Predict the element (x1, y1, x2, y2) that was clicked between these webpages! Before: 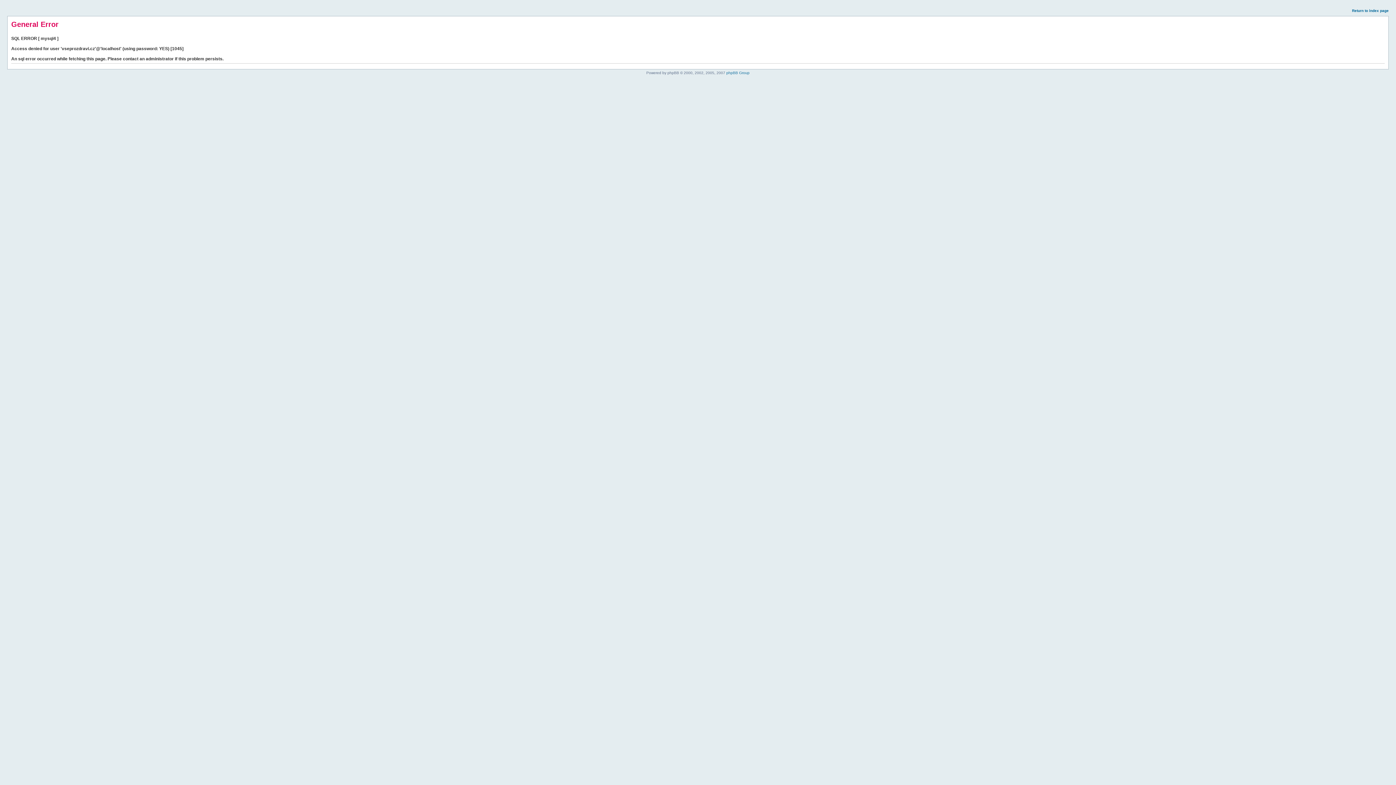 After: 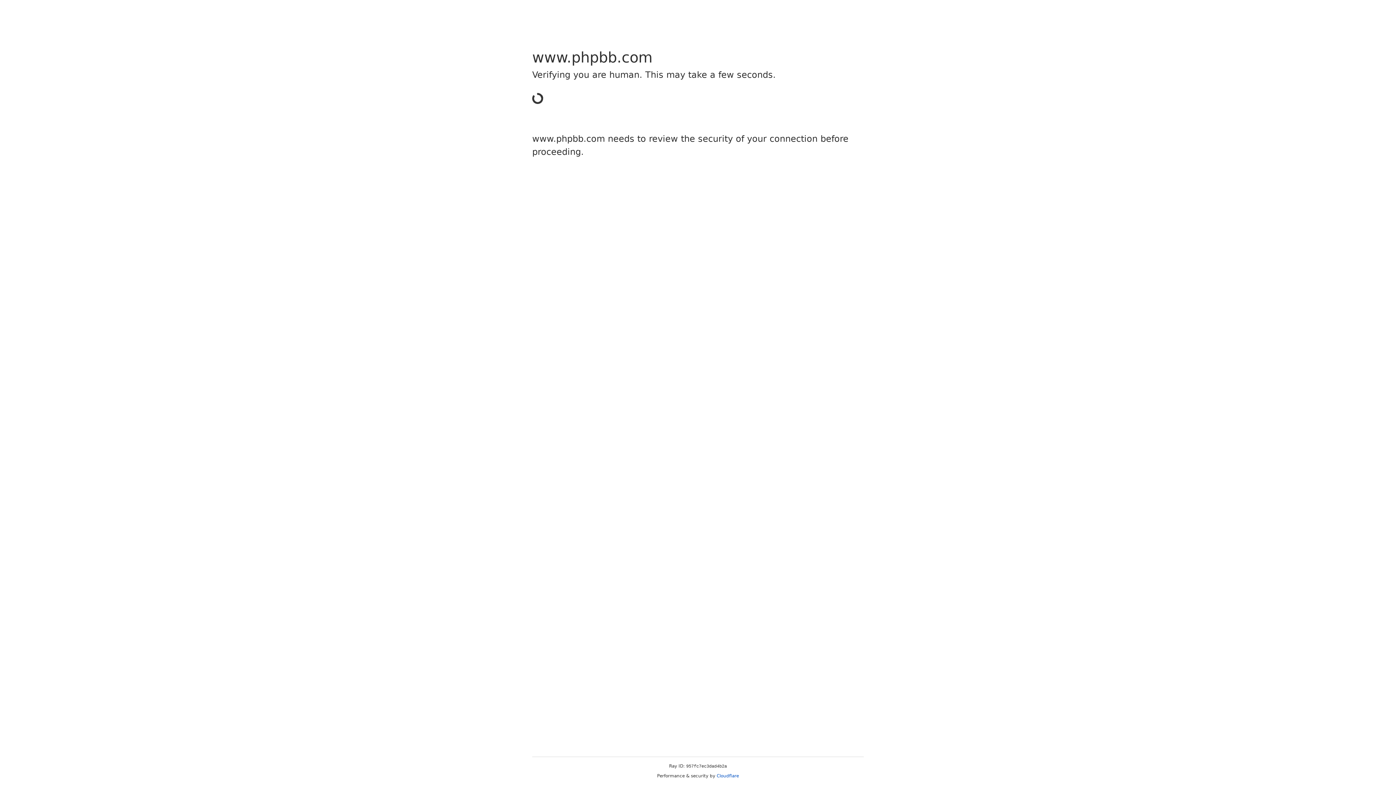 Action: bbox: (726, 70, 749, 74) label: phpBB Group